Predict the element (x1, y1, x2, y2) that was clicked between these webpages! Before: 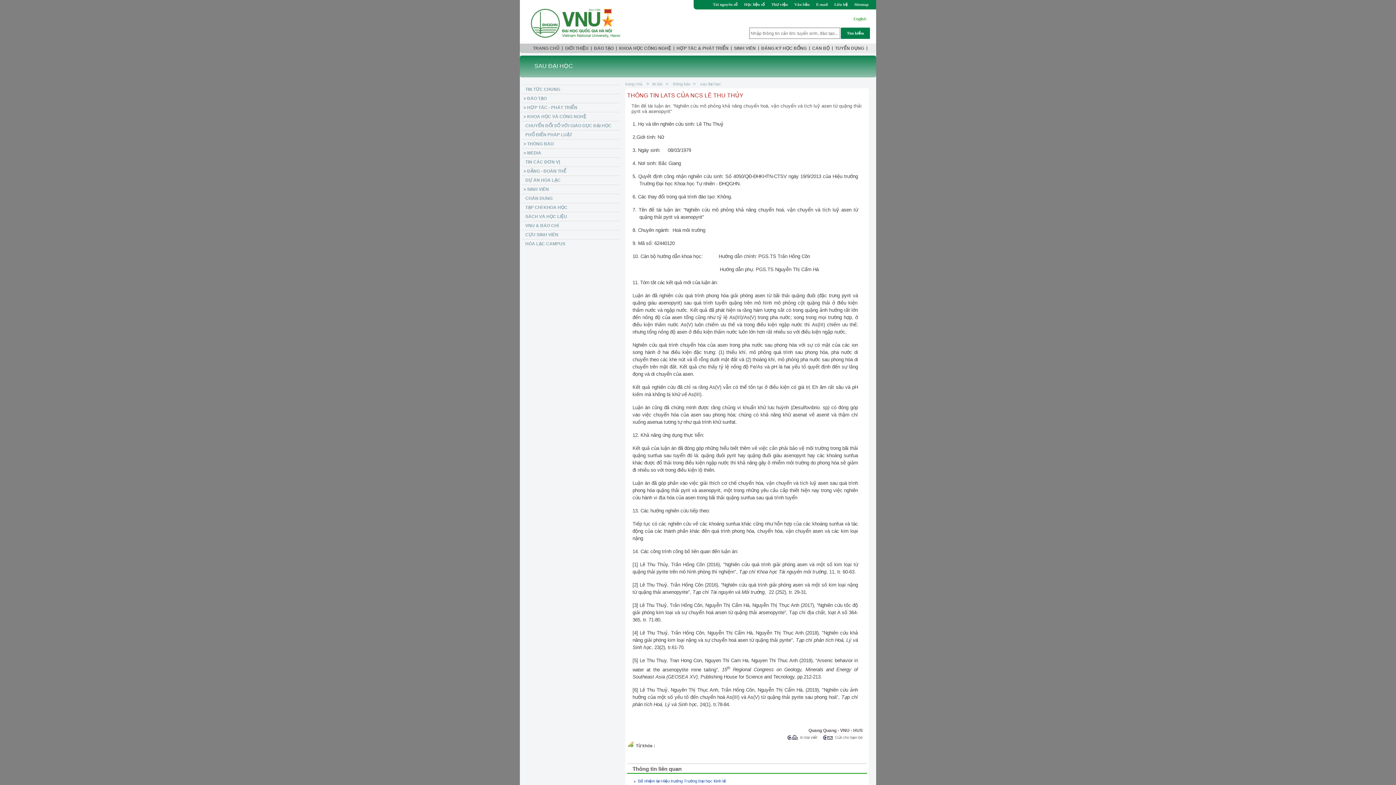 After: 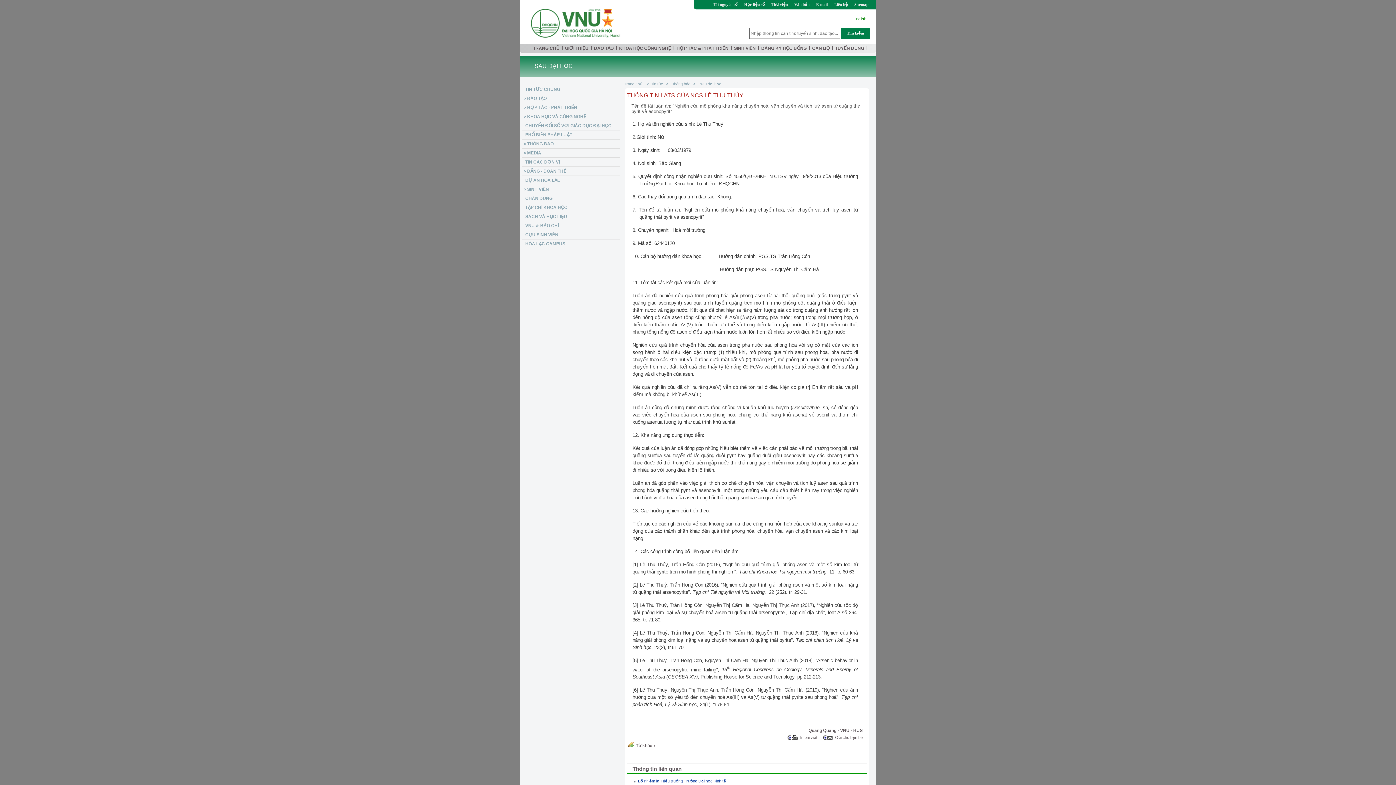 Action: bbox: (835, 735, 862, 740) label: Gửi cho bạn bè